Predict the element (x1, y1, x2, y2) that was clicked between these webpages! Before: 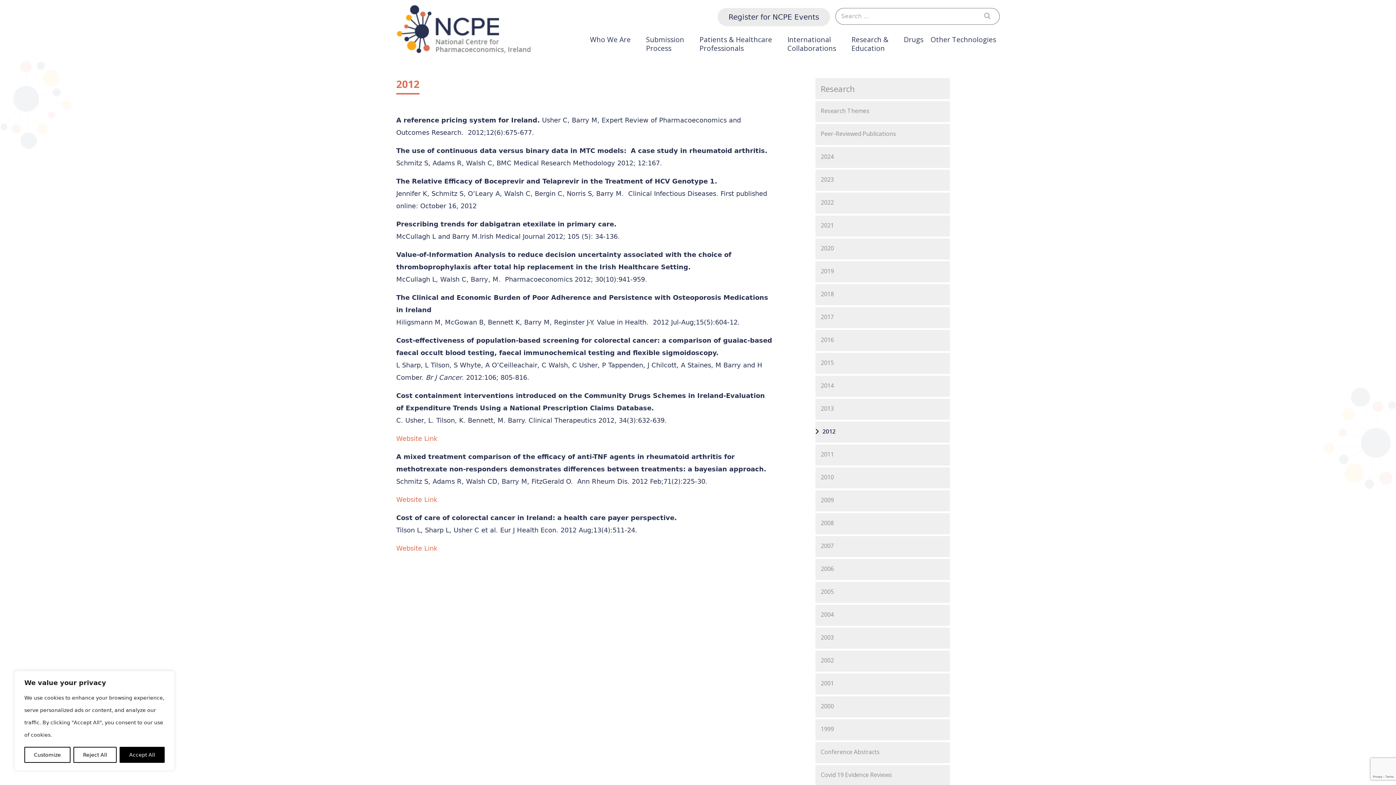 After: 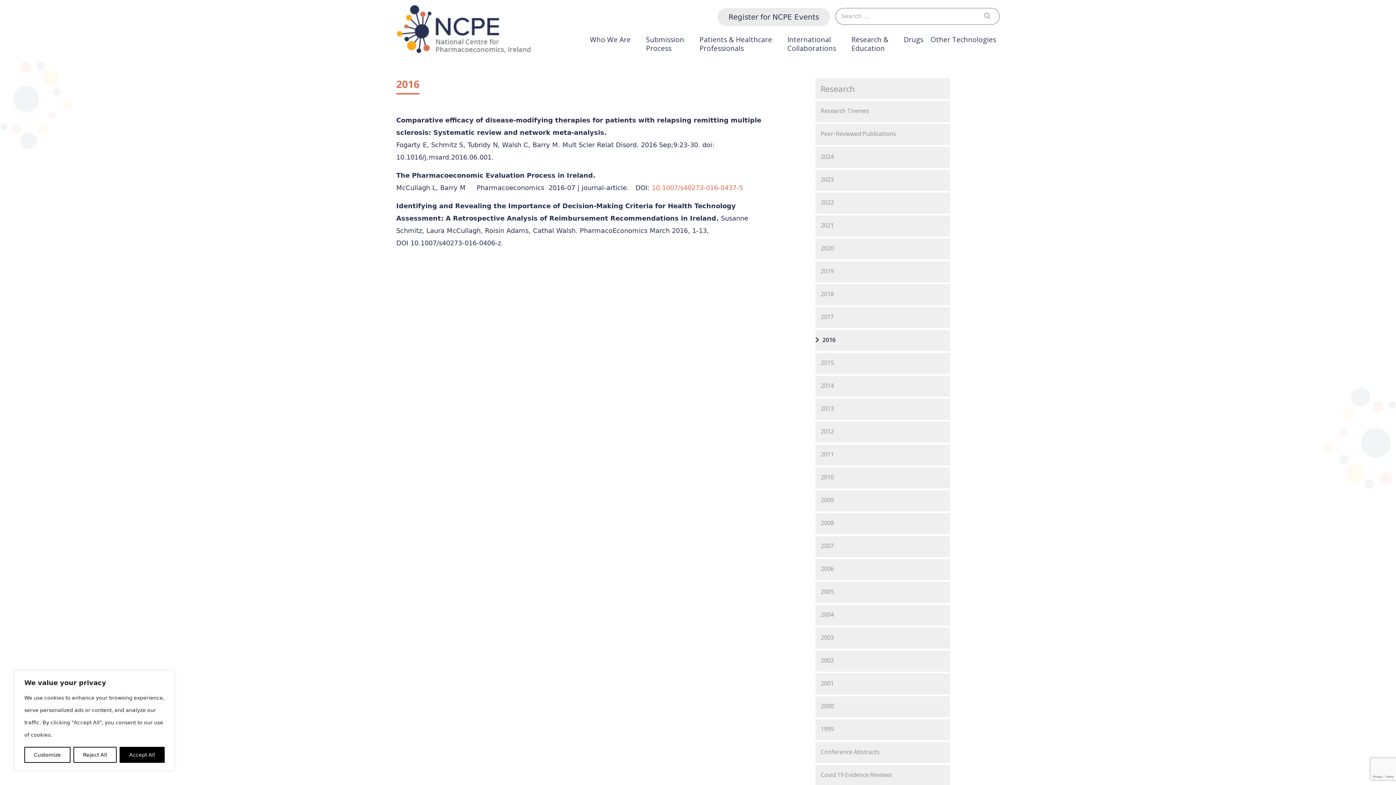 Action: label: 2016 bbox: (815, 332, 950, 346)